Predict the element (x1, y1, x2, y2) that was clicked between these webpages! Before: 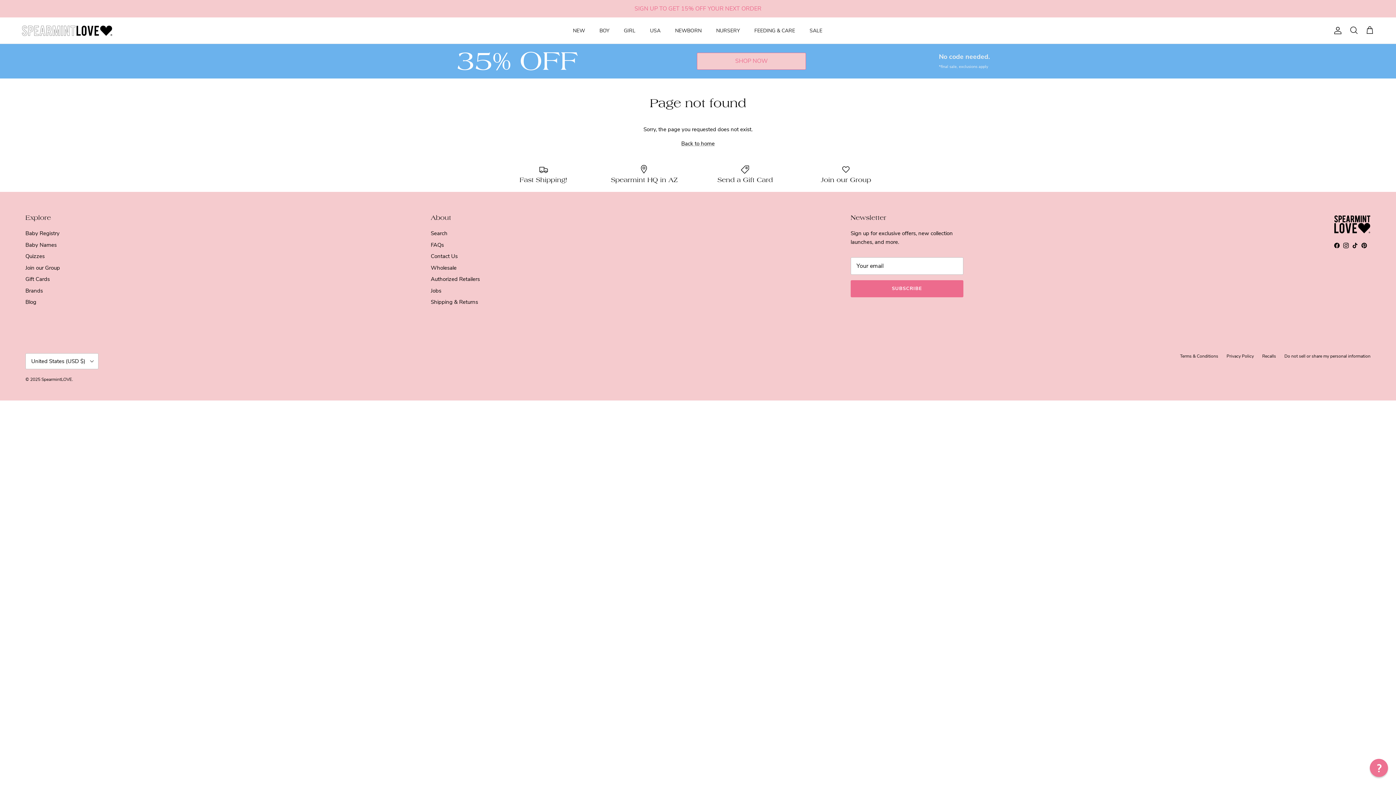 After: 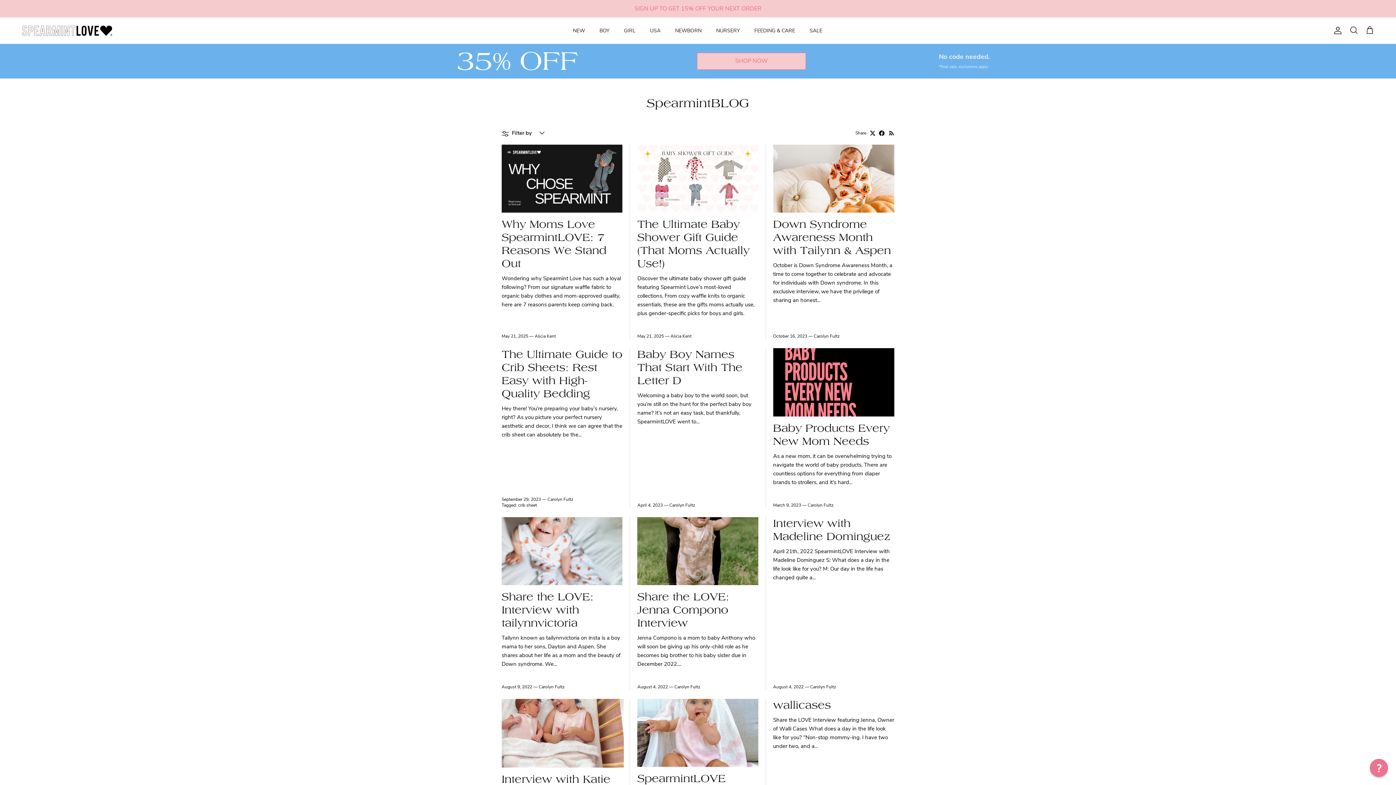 Action: bbox: (25, 298, 36, 305) label: Blog